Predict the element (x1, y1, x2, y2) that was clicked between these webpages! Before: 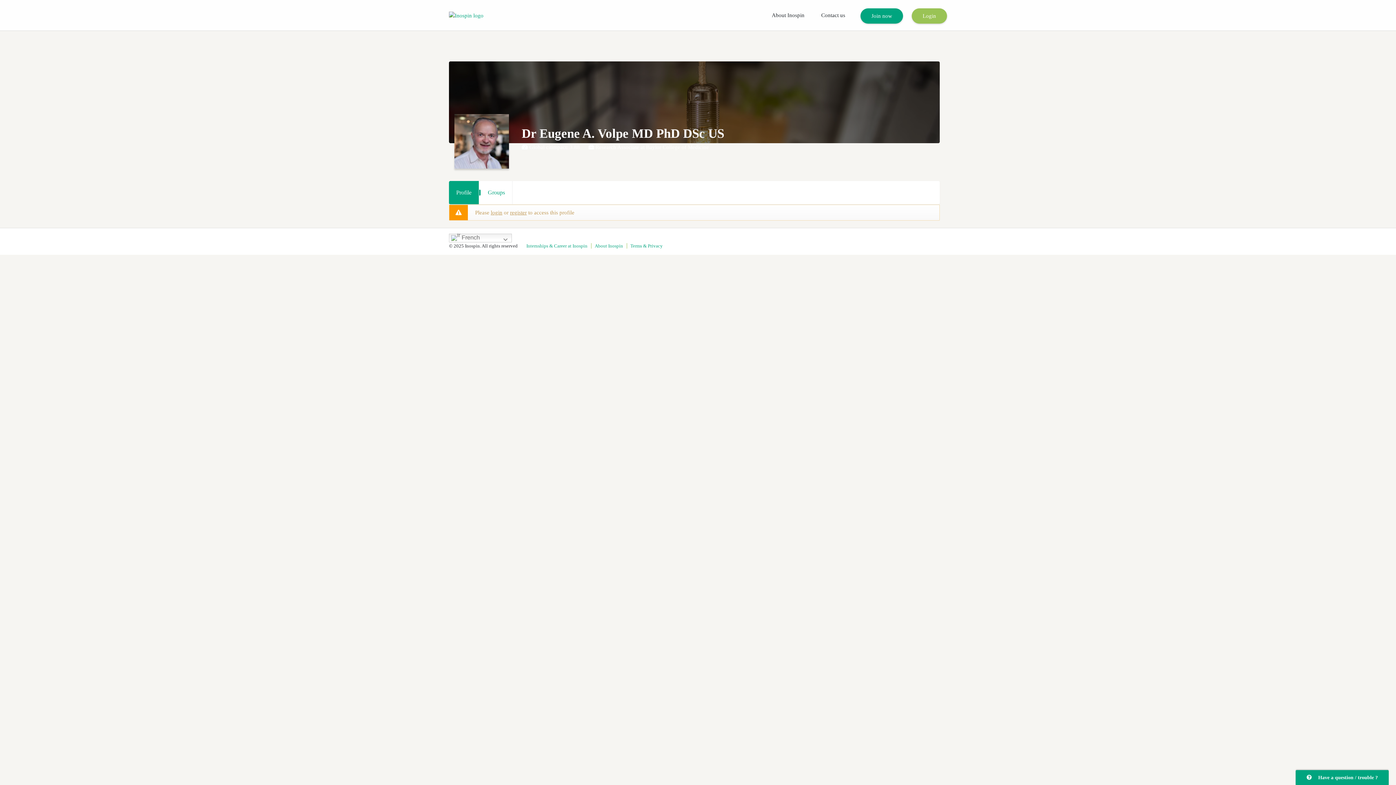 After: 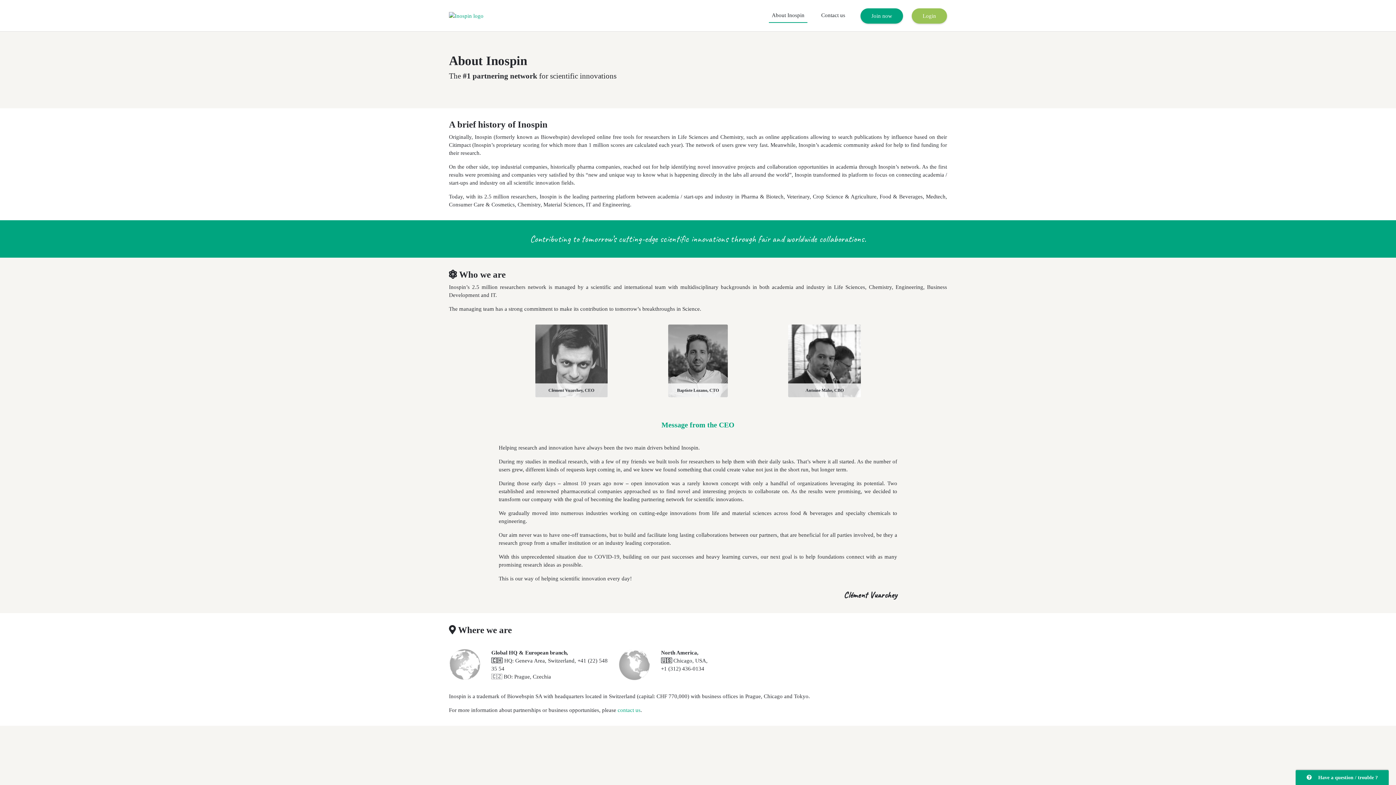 Action: bbox: (594, 243, 623, 248) label: About Inospin